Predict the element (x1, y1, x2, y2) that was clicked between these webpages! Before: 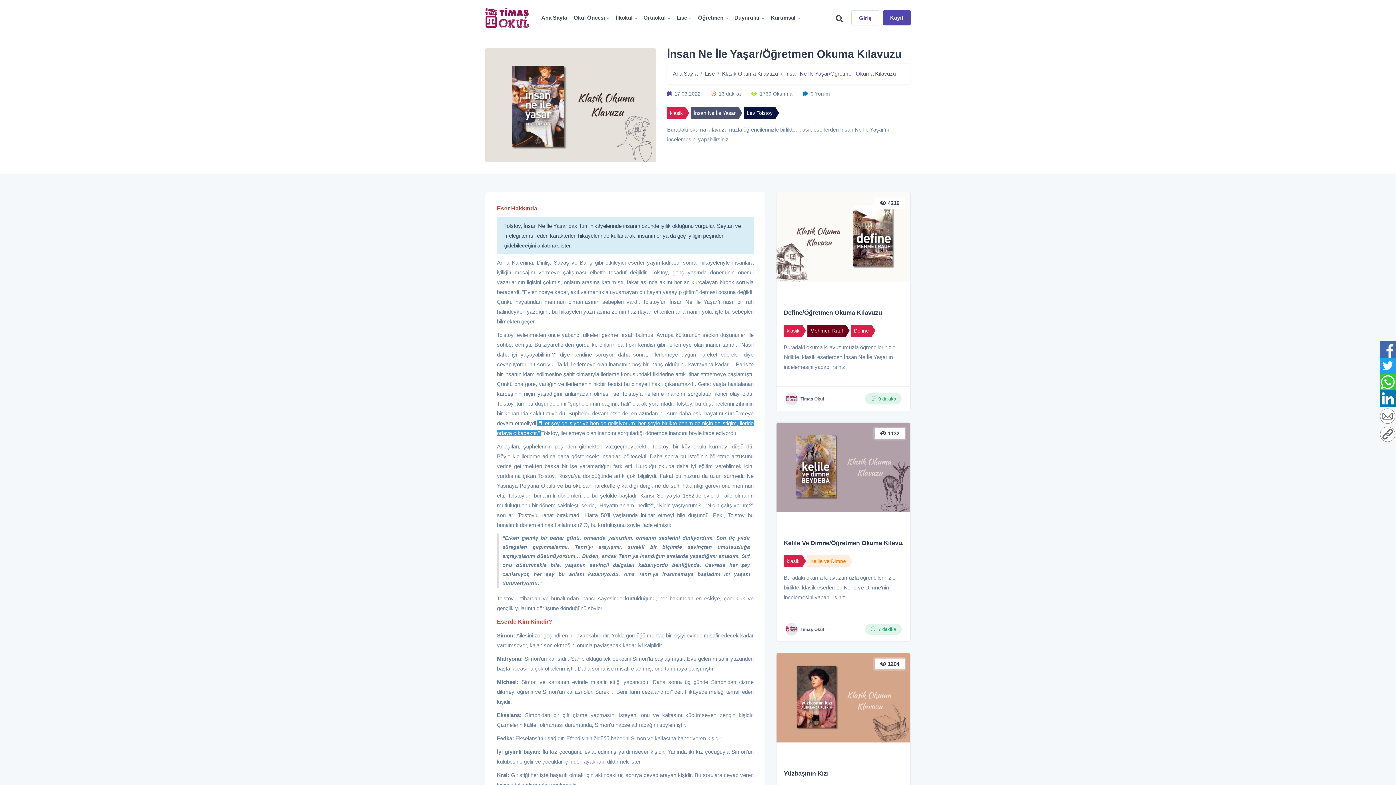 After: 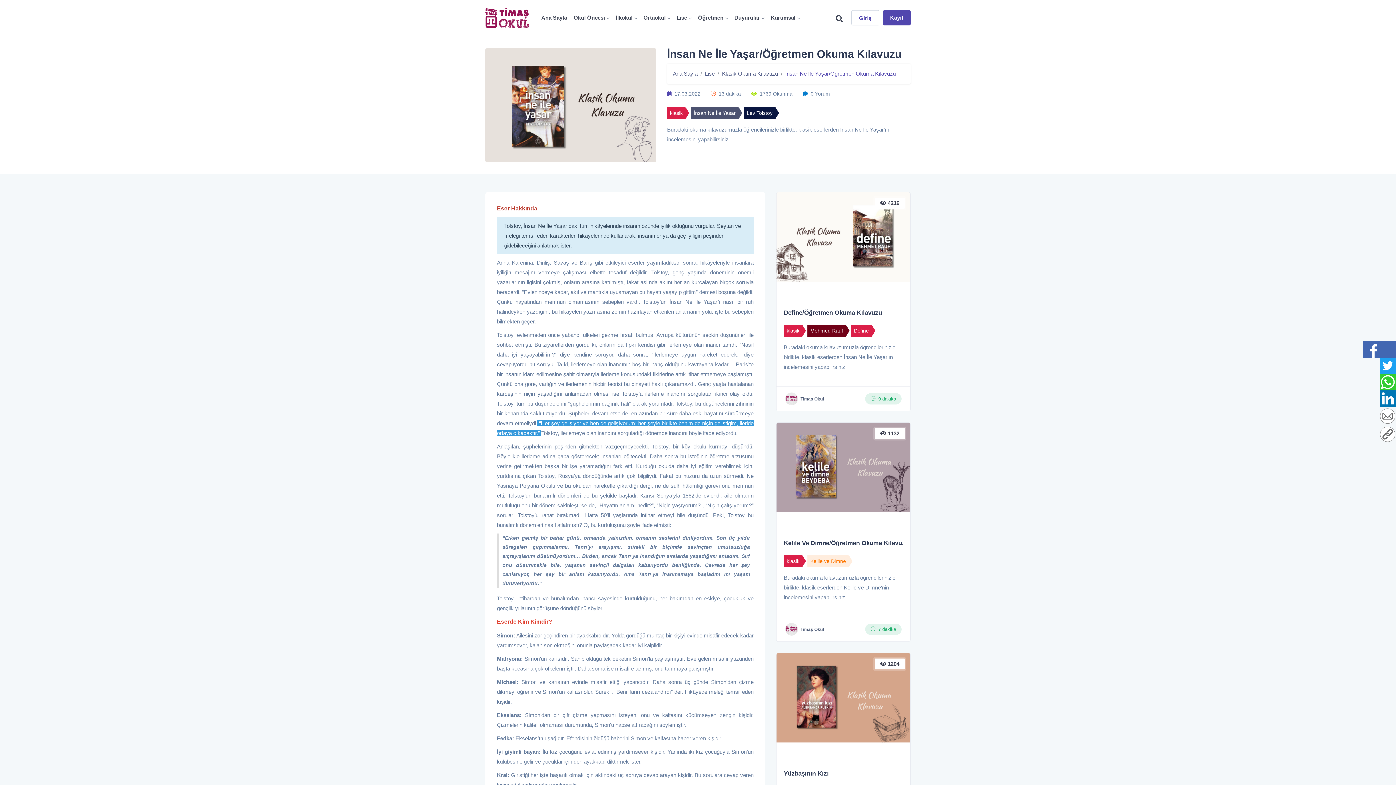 Action: bbox: (1380, 341, 1396, 357)